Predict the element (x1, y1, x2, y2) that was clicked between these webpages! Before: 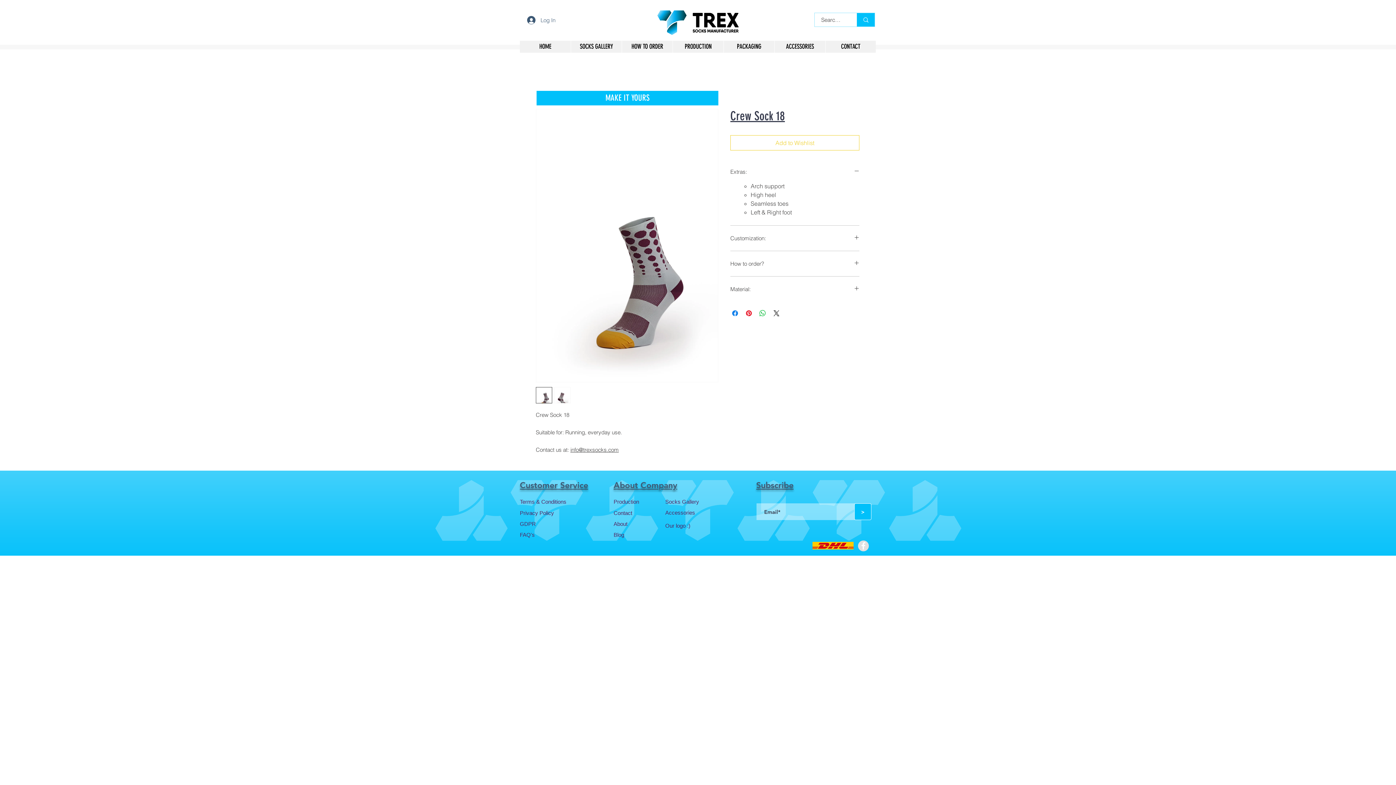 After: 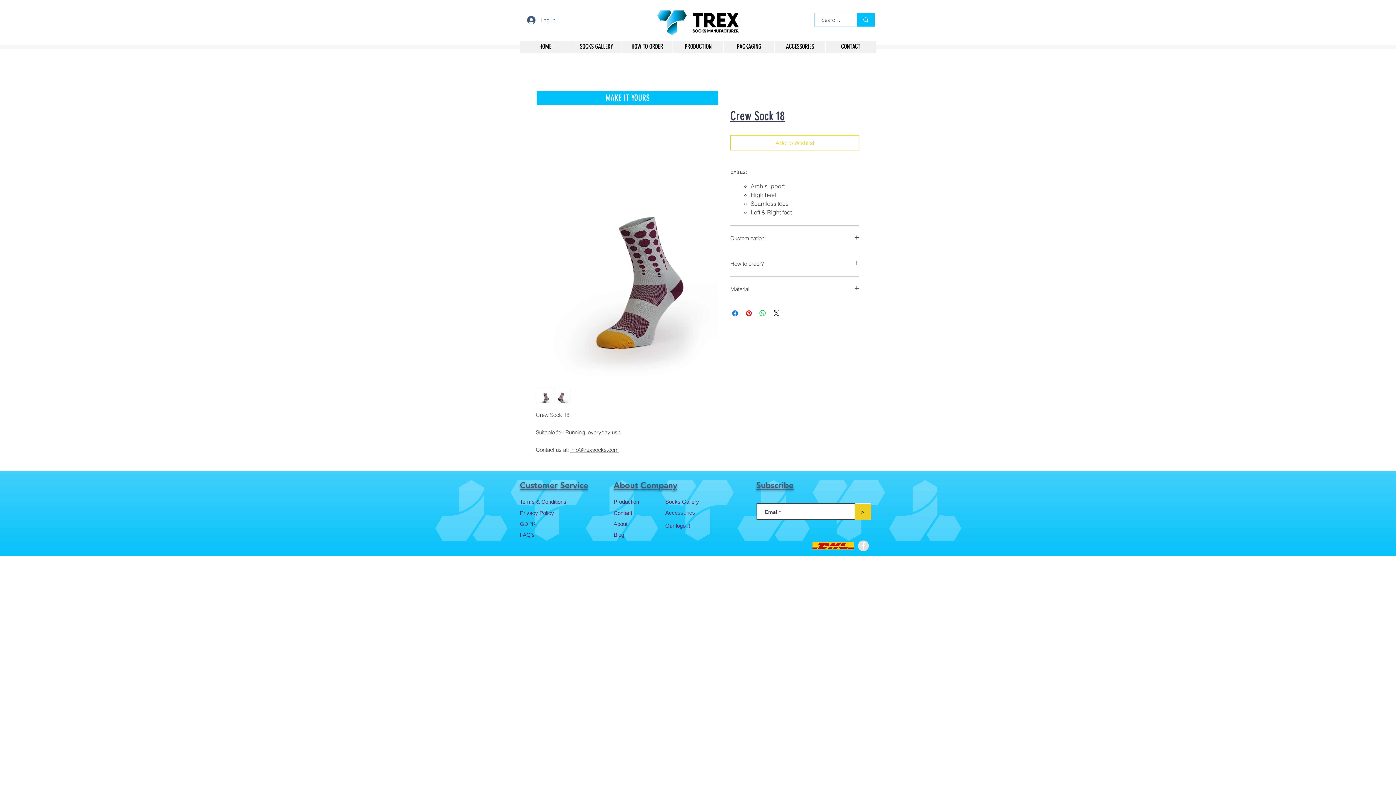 Action: label: > bbox: (854, 503, 871, 520)